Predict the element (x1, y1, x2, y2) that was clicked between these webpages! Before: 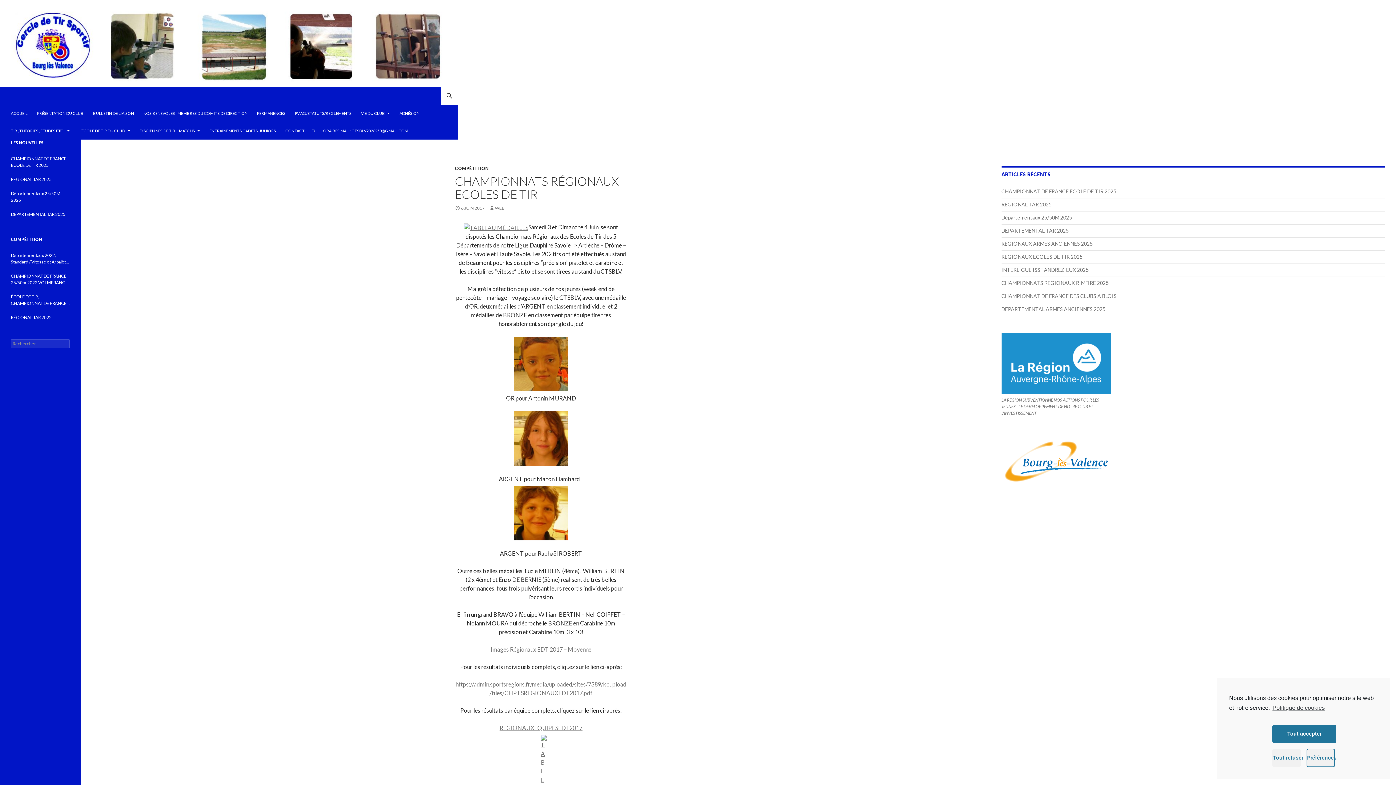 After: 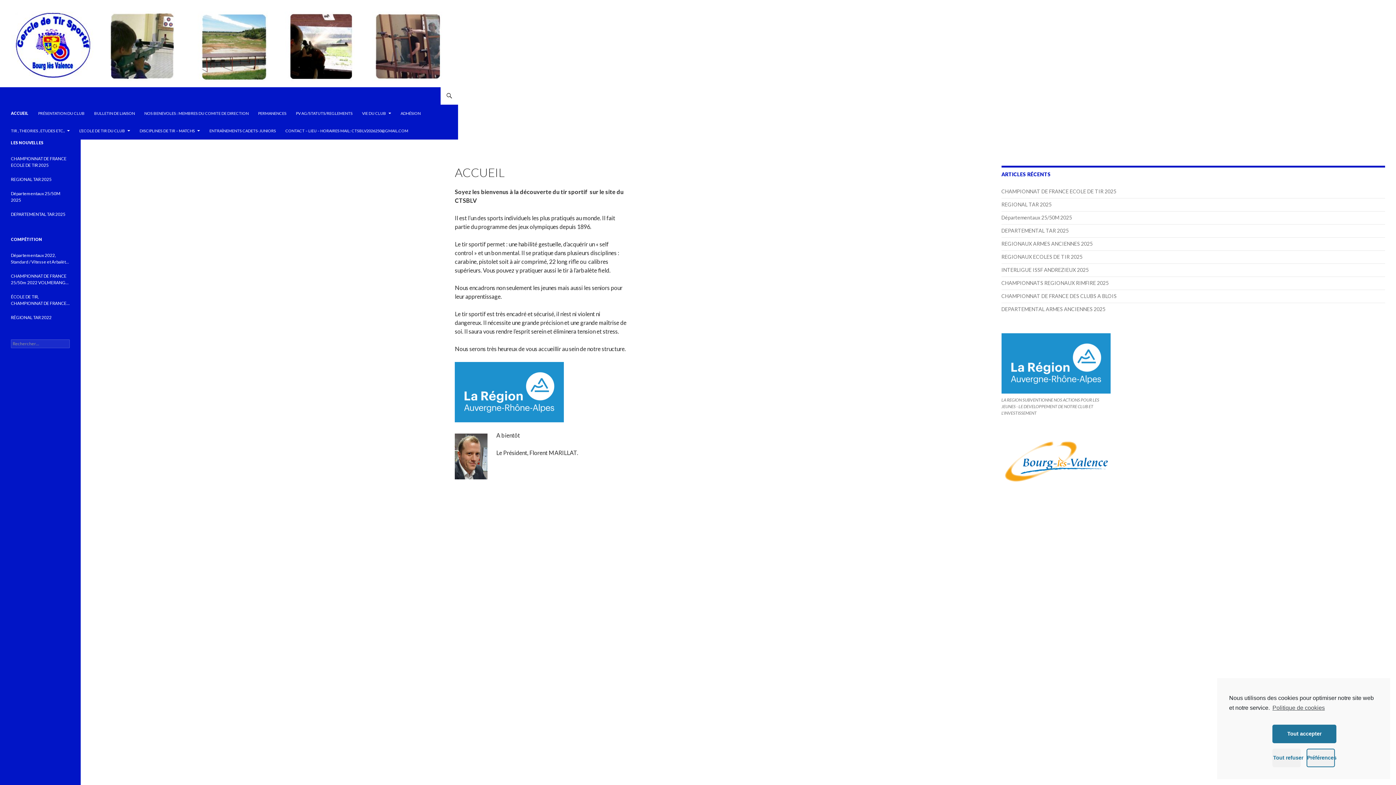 Action: label: ACCUEIL bbox: (6, 104, 32, 122)